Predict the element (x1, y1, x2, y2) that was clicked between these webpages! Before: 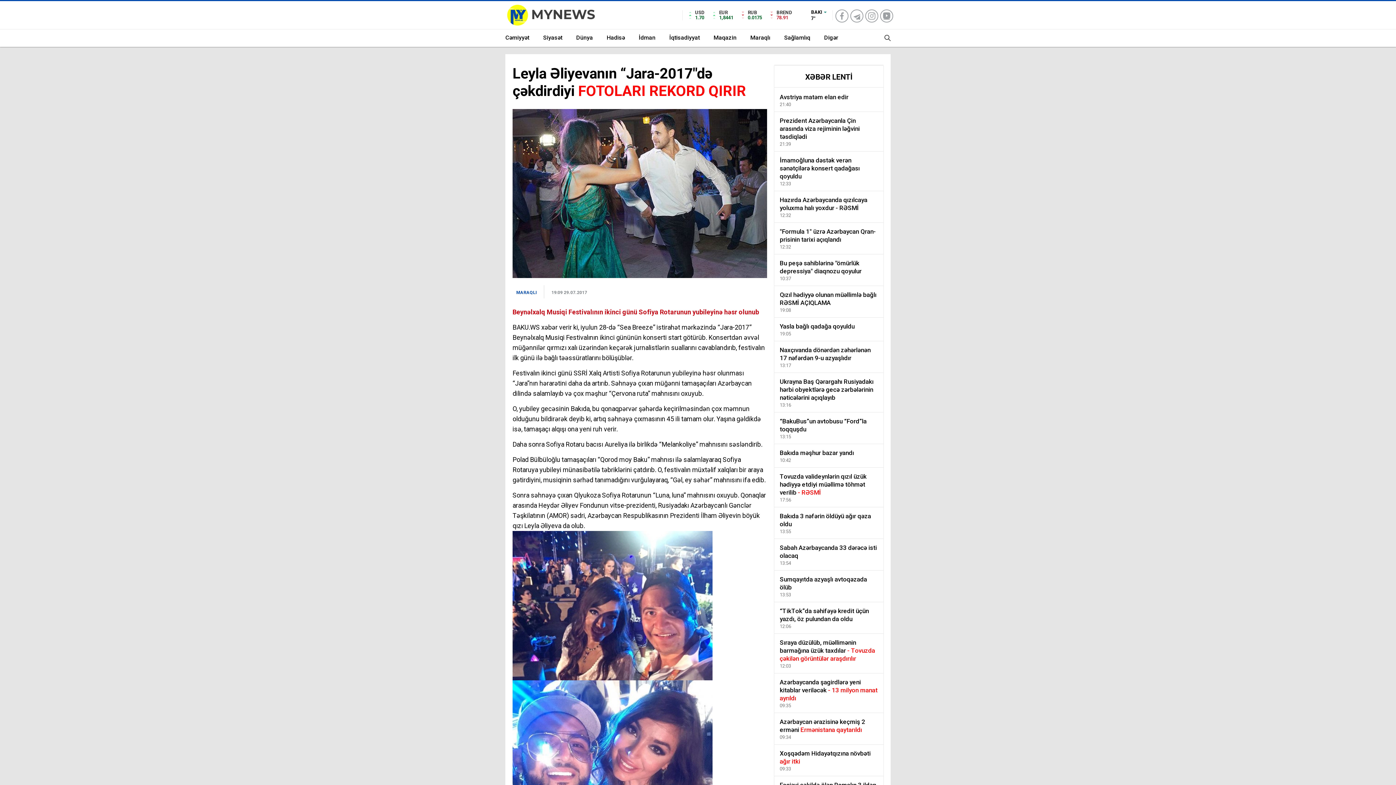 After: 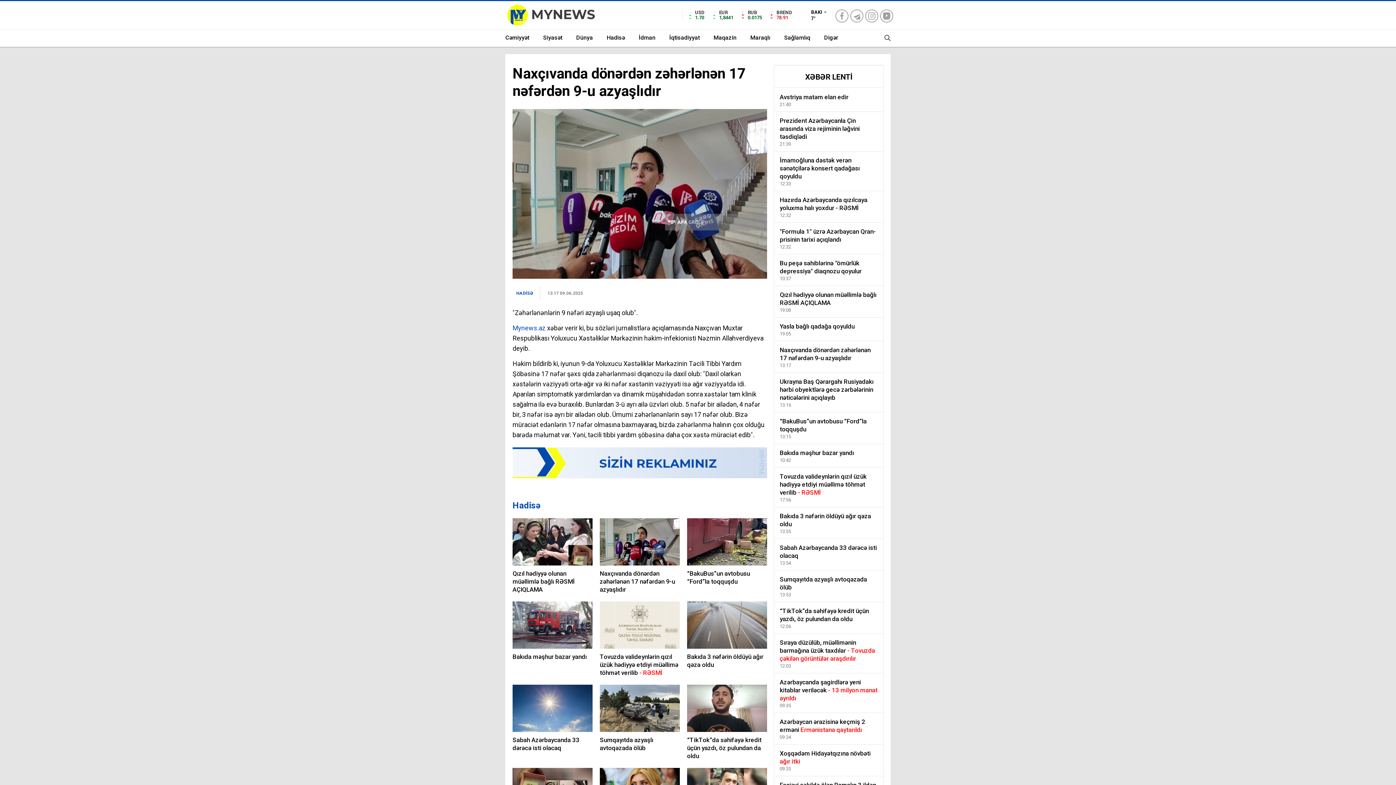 Action: bbox: (774, 341, 883, 373) label: Naxçıvanda dönərdən zəhərlənən 17 nəfərdən 9-u azyaşlıdır
13:17